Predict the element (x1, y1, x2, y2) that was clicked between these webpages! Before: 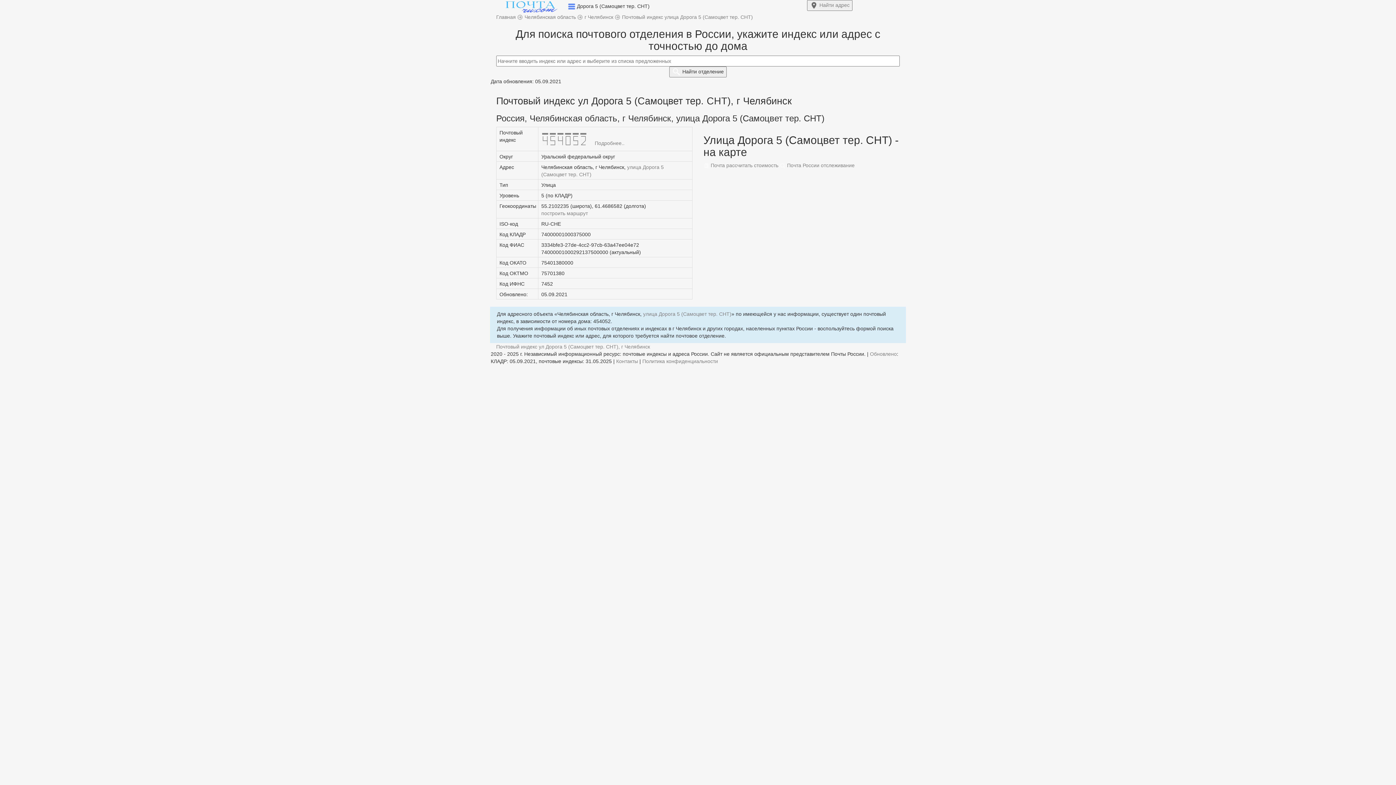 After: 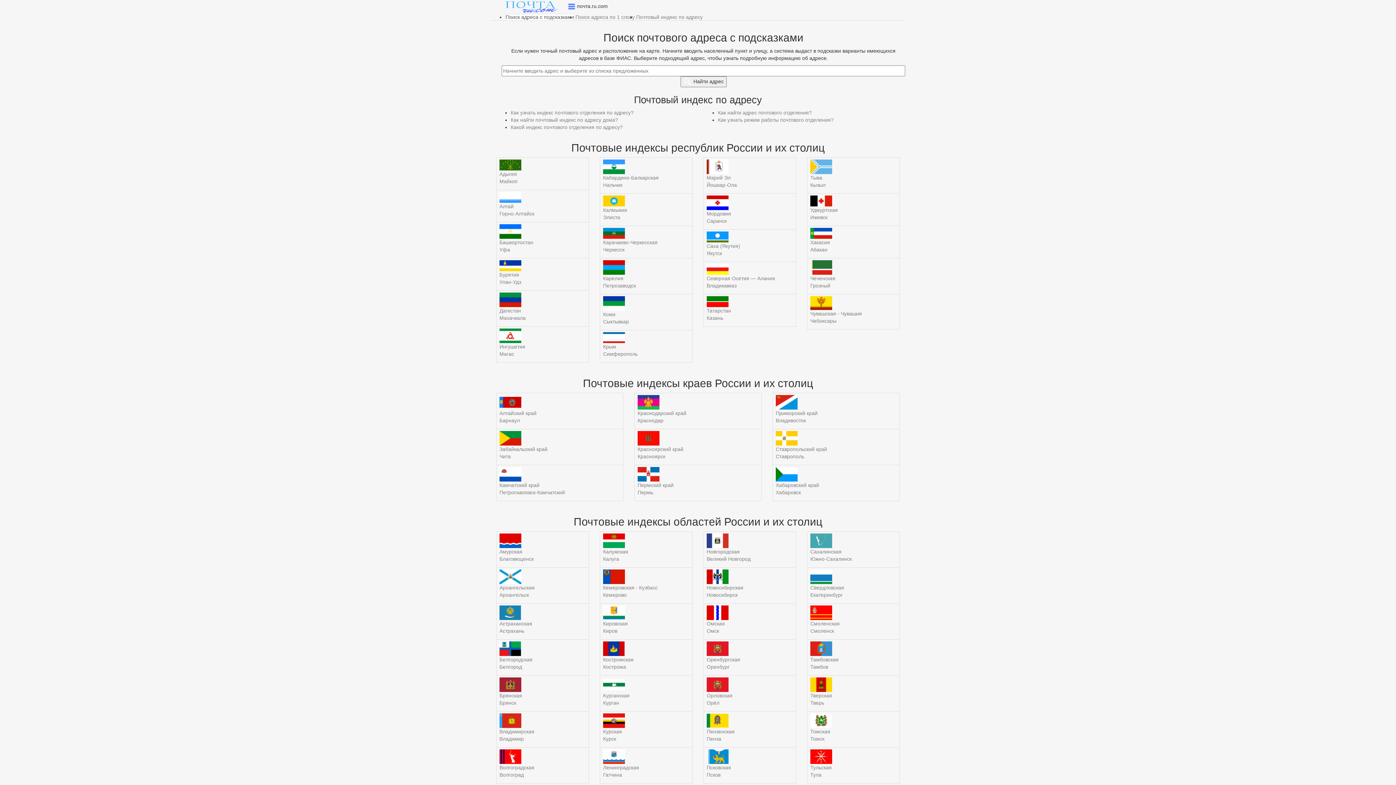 Action: bbox: (496, 3, 566, 9)